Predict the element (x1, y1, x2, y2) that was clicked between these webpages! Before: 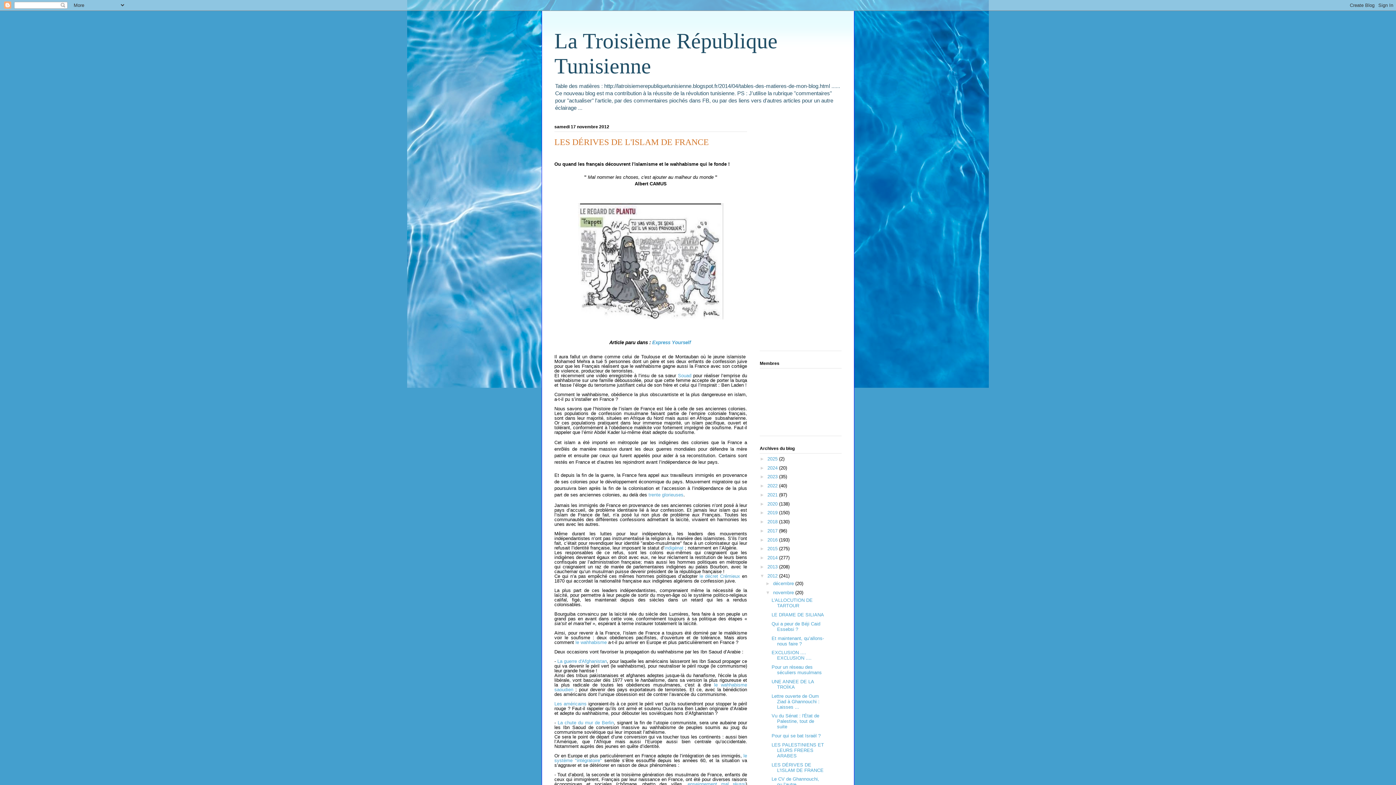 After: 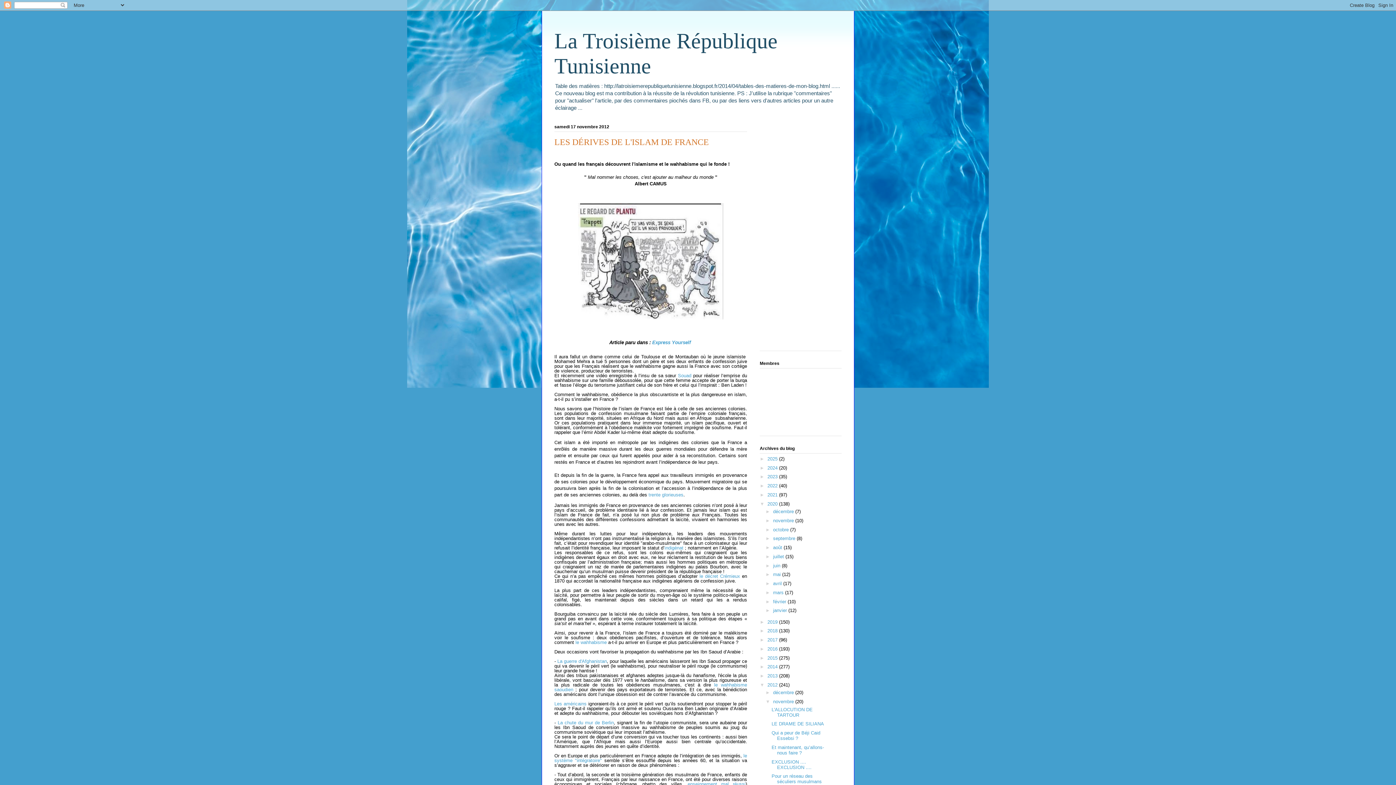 Action: bbox: (760, 501, 767, 506) label: ►  